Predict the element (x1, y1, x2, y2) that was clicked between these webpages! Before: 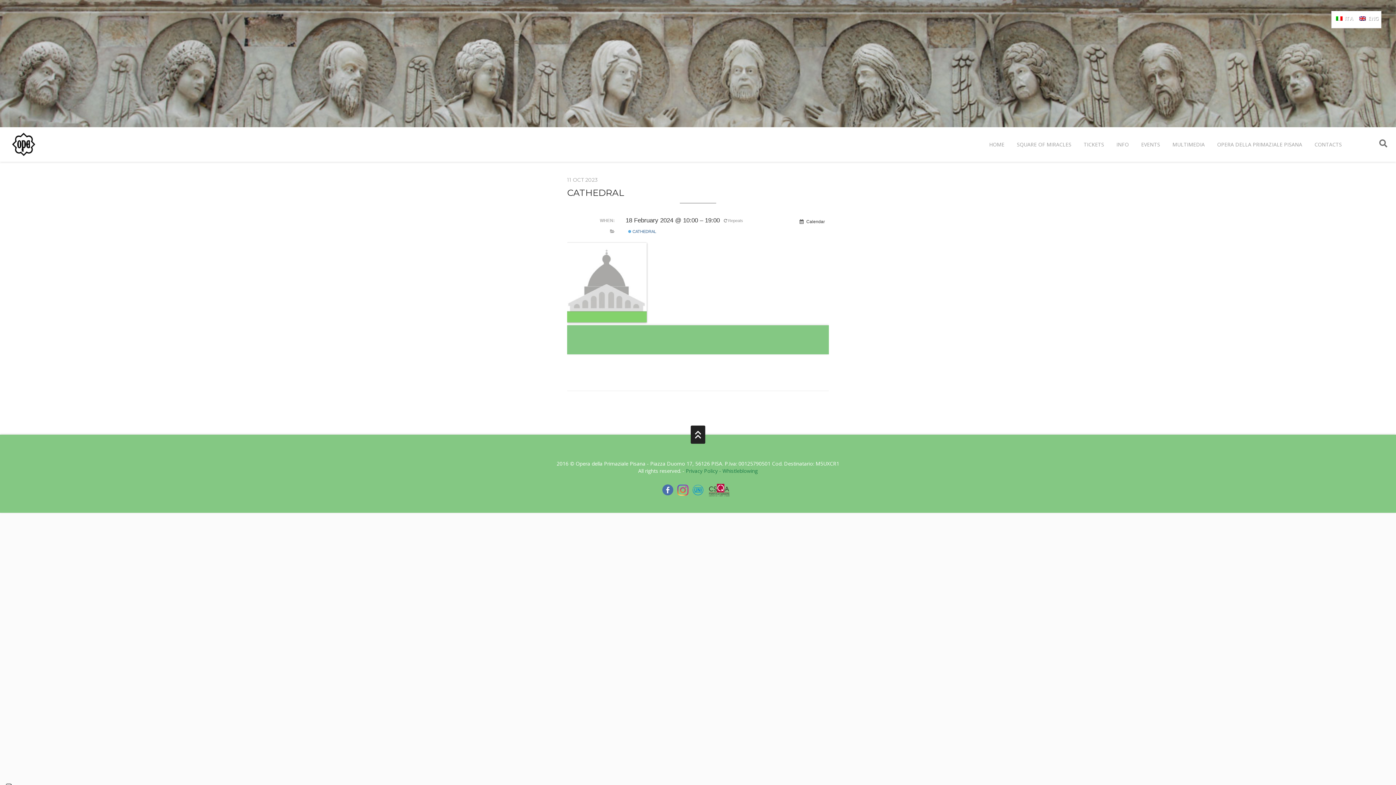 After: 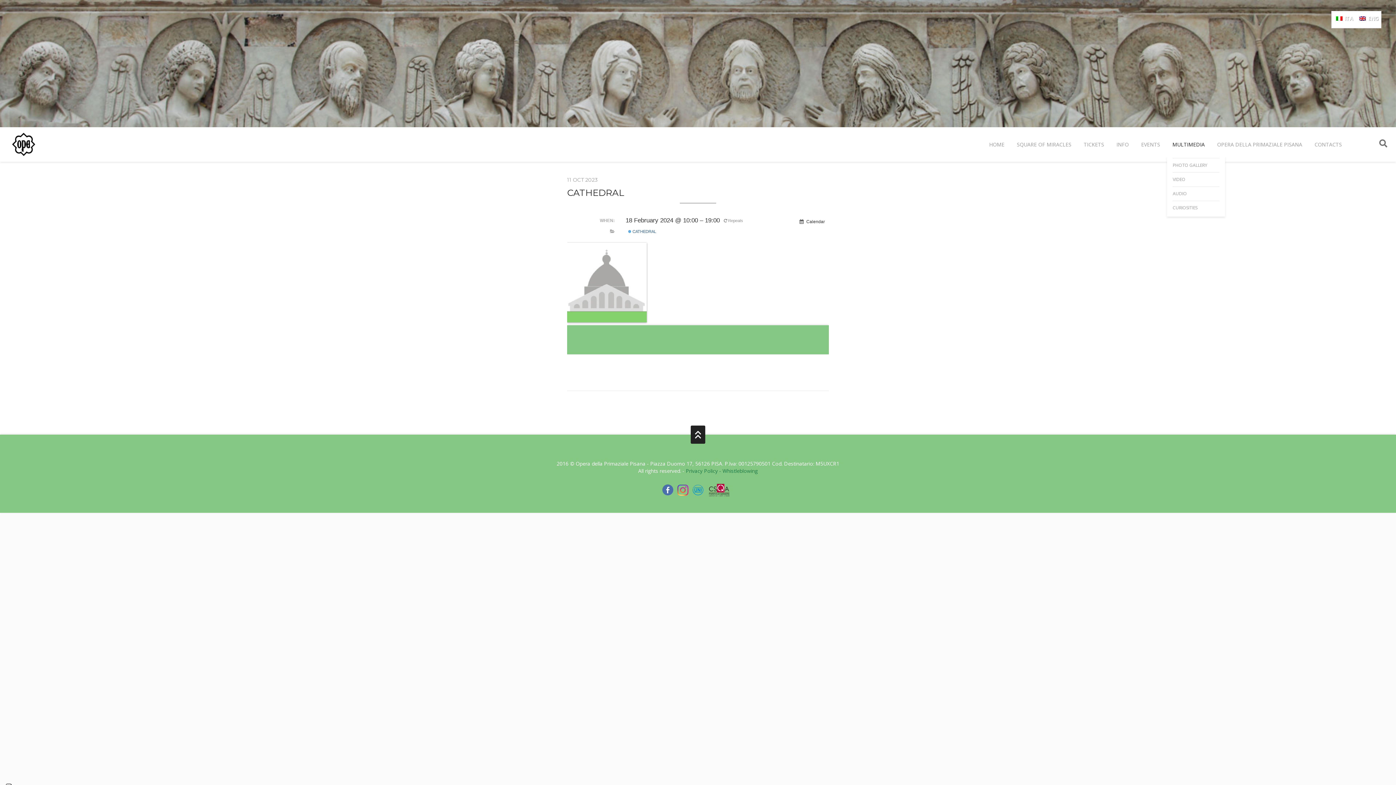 Action: bbox: (1167, 132, 1210, 156) label: MULTIMEDIA